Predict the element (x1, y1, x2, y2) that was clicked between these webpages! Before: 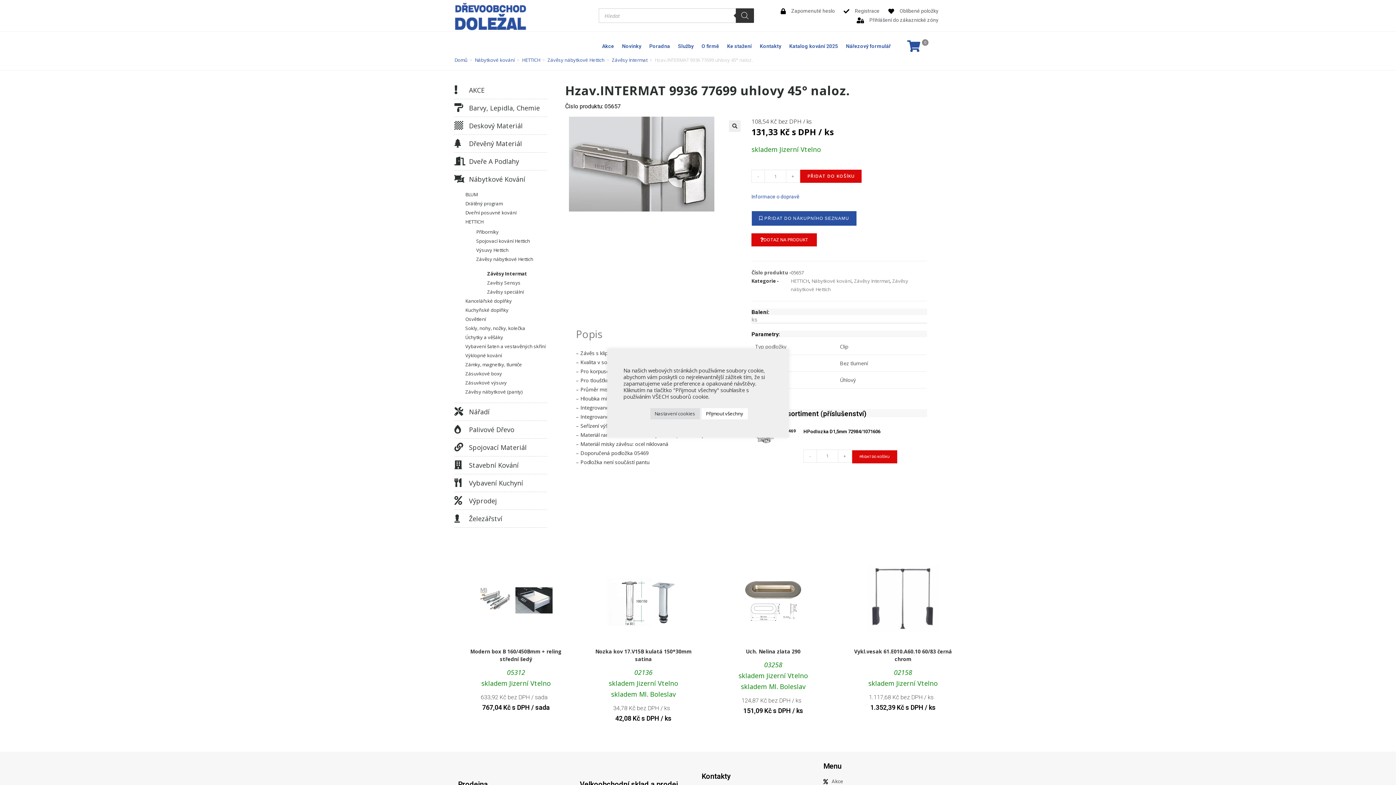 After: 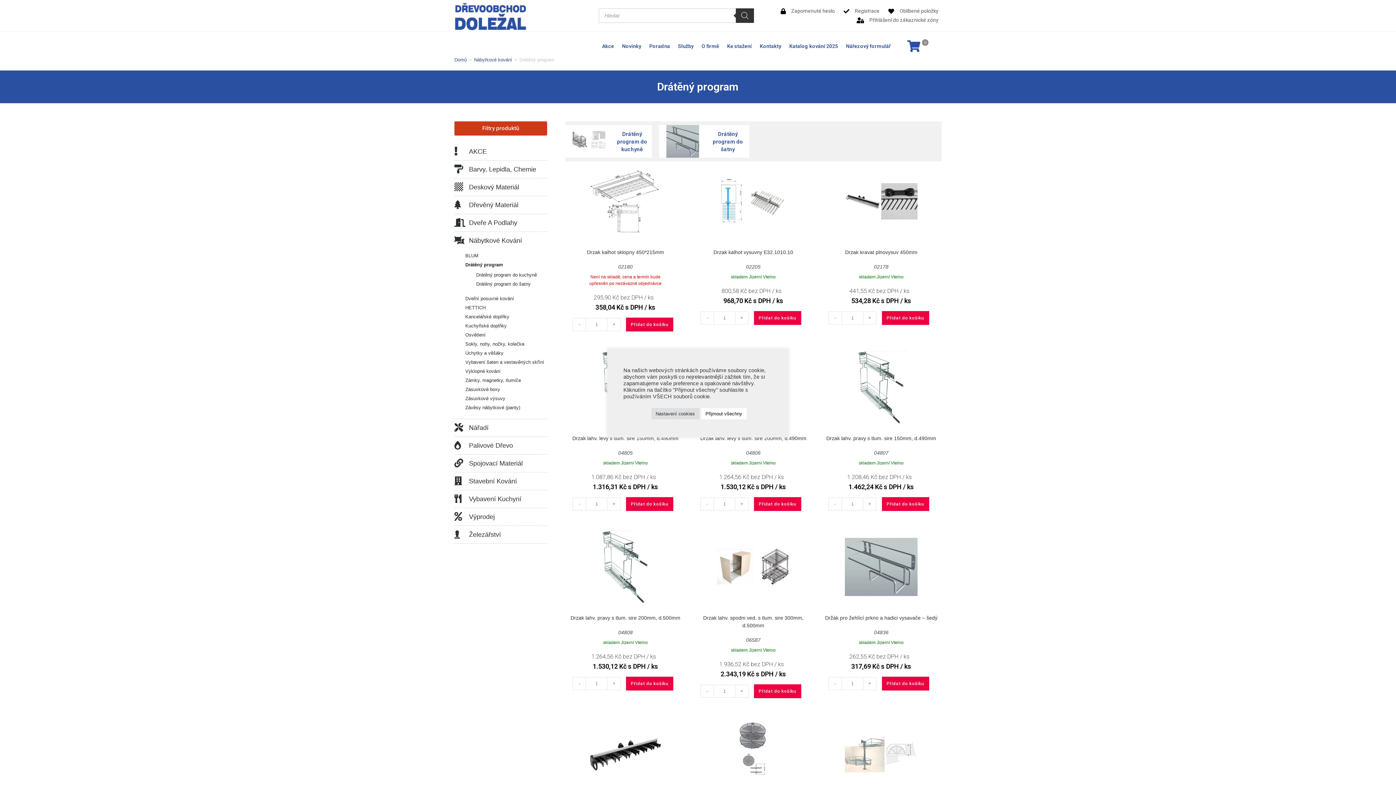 Action: bbox: (465, 200, 547, 207) label: Drátěný program